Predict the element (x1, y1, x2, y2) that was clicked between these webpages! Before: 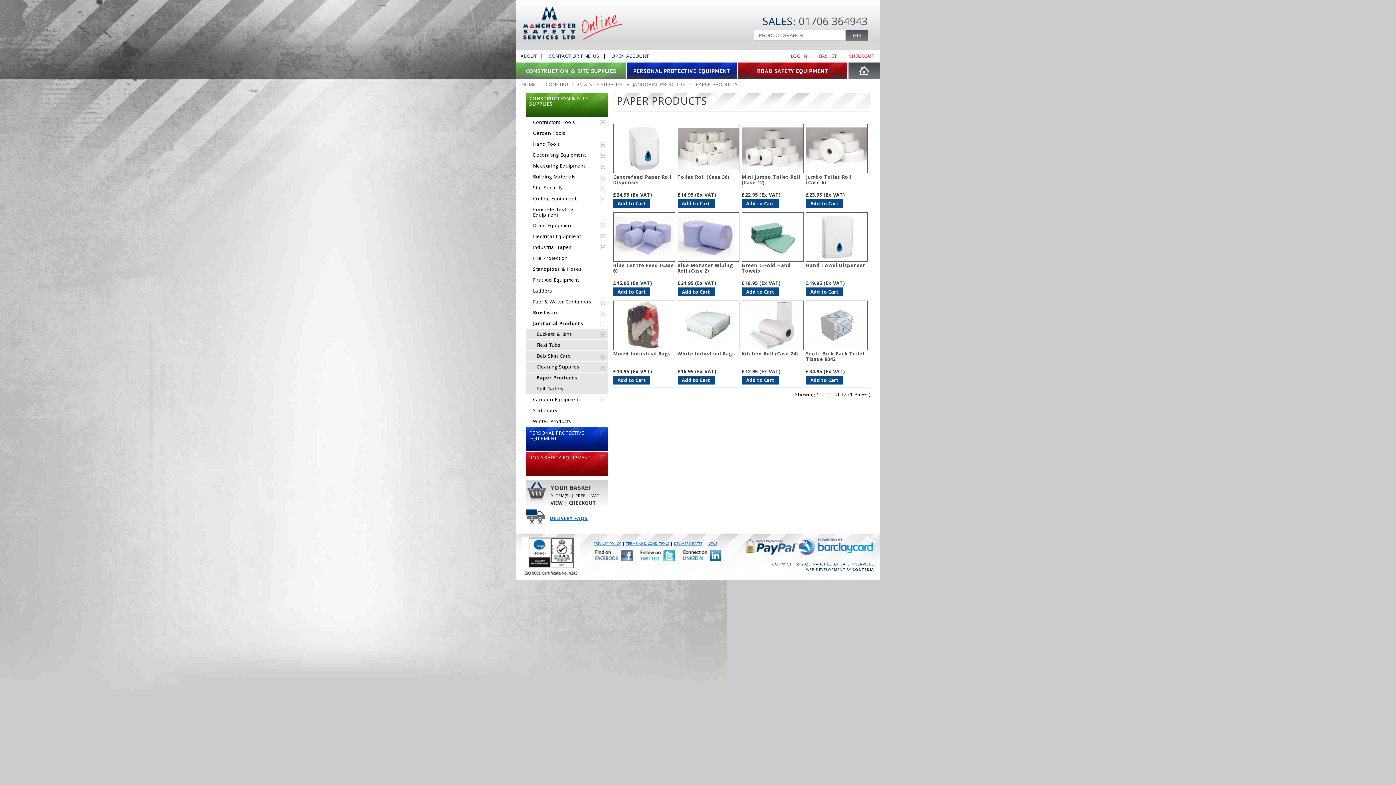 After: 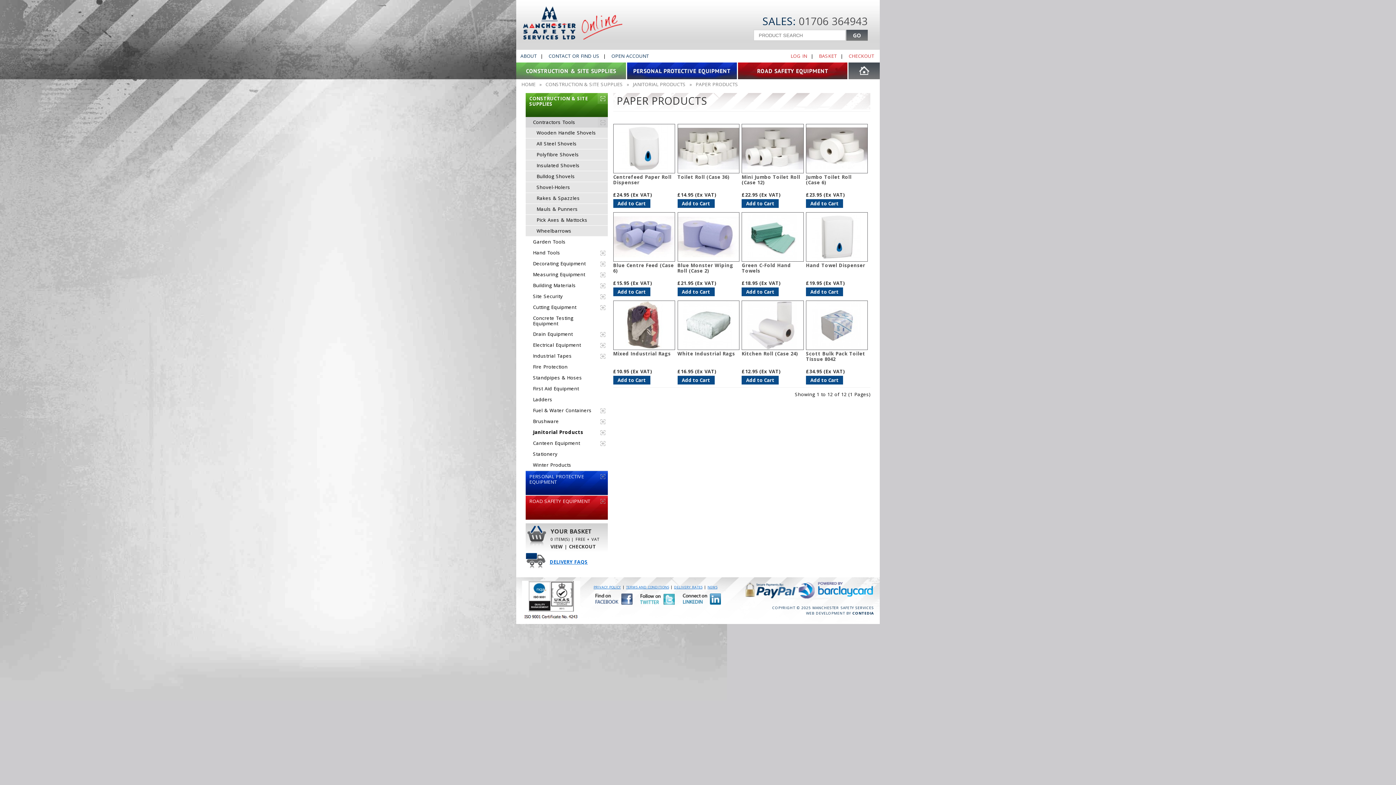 Action: bbox: (597, 116, 607, 127) label:  